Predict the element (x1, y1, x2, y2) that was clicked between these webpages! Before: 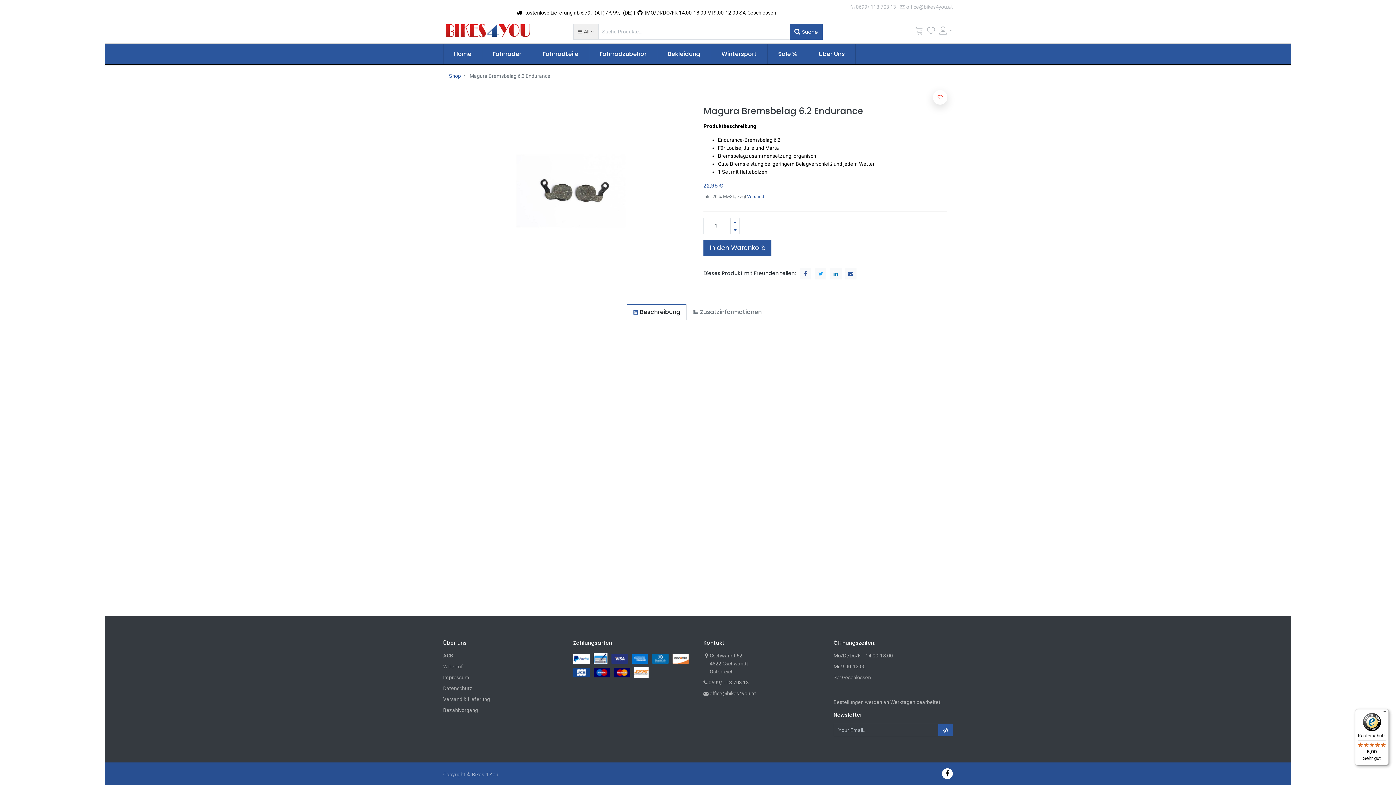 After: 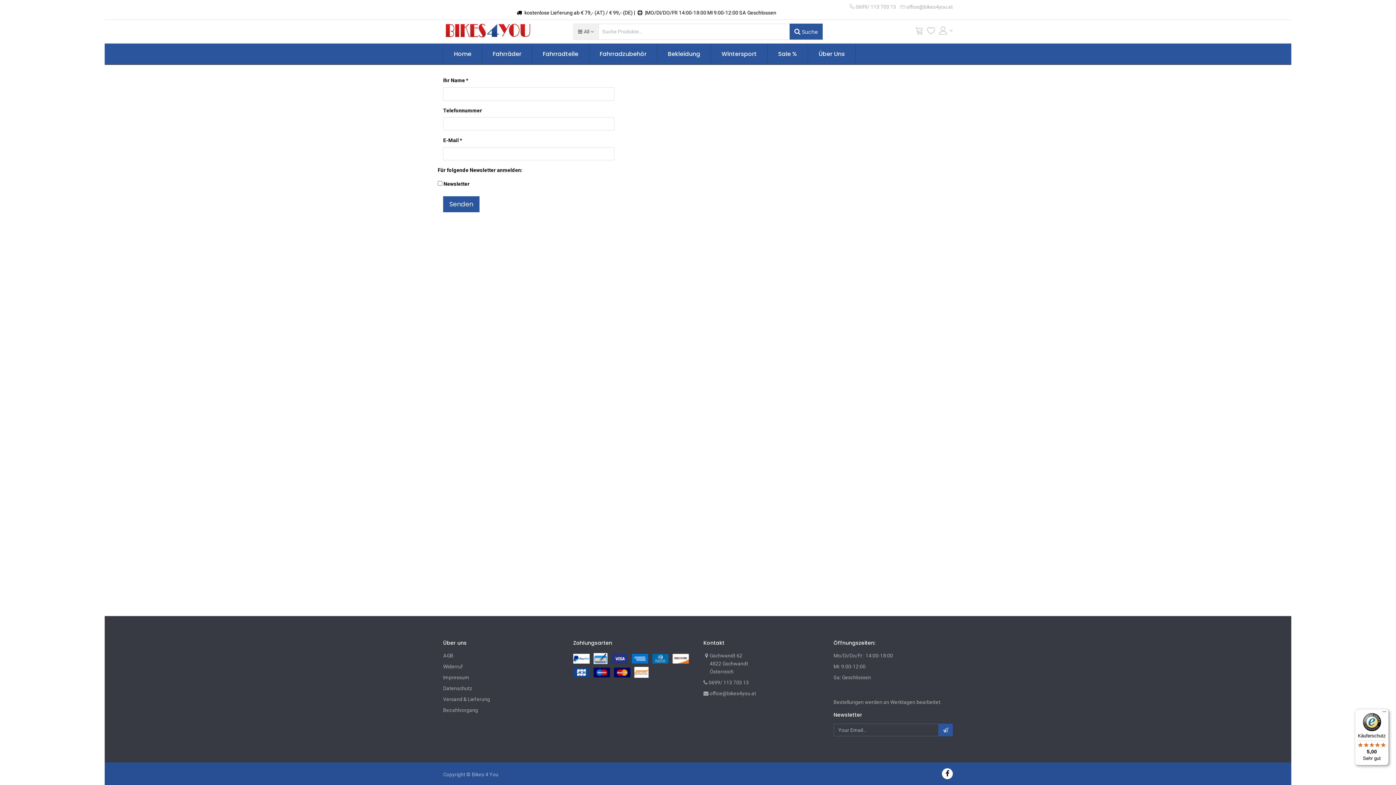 Action: bbox: (938, 724, 953, 736) label: Send